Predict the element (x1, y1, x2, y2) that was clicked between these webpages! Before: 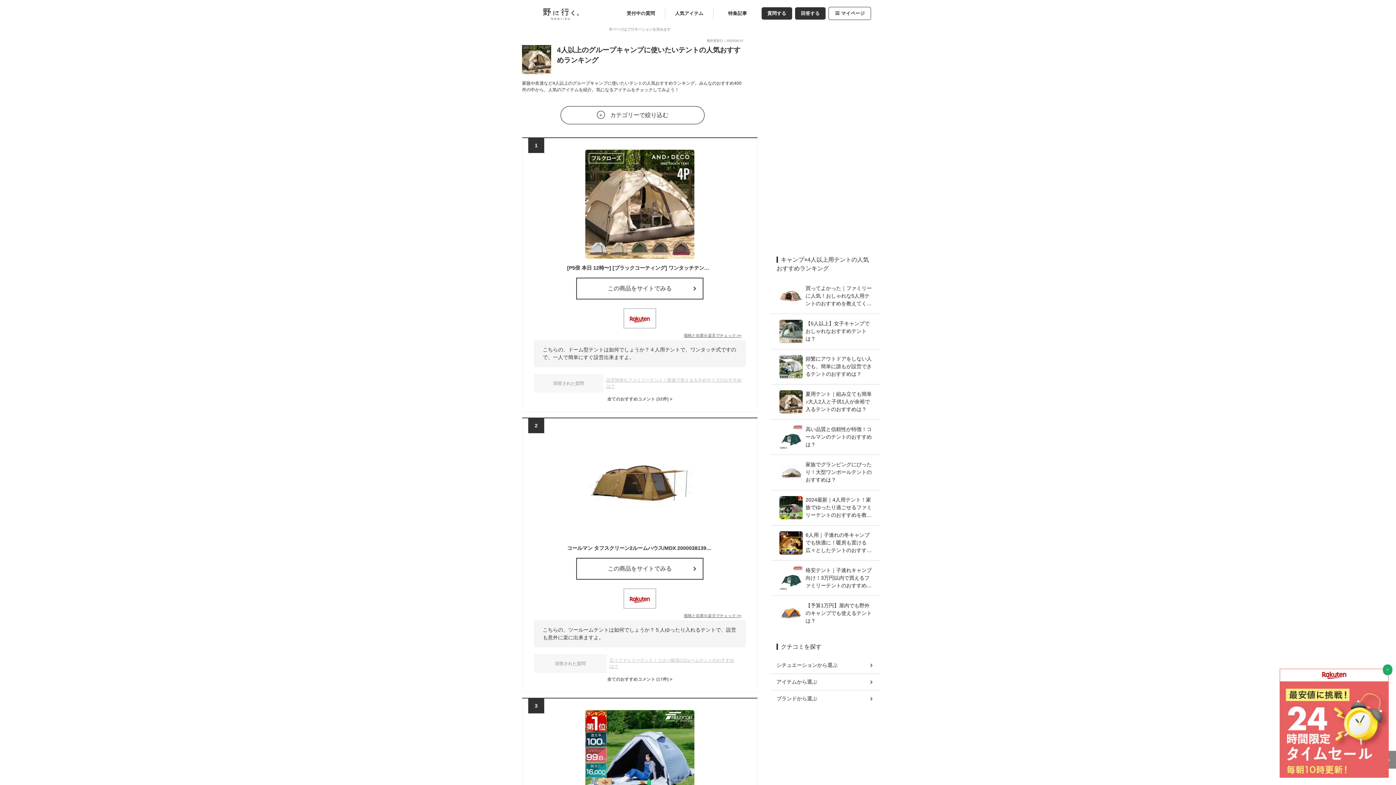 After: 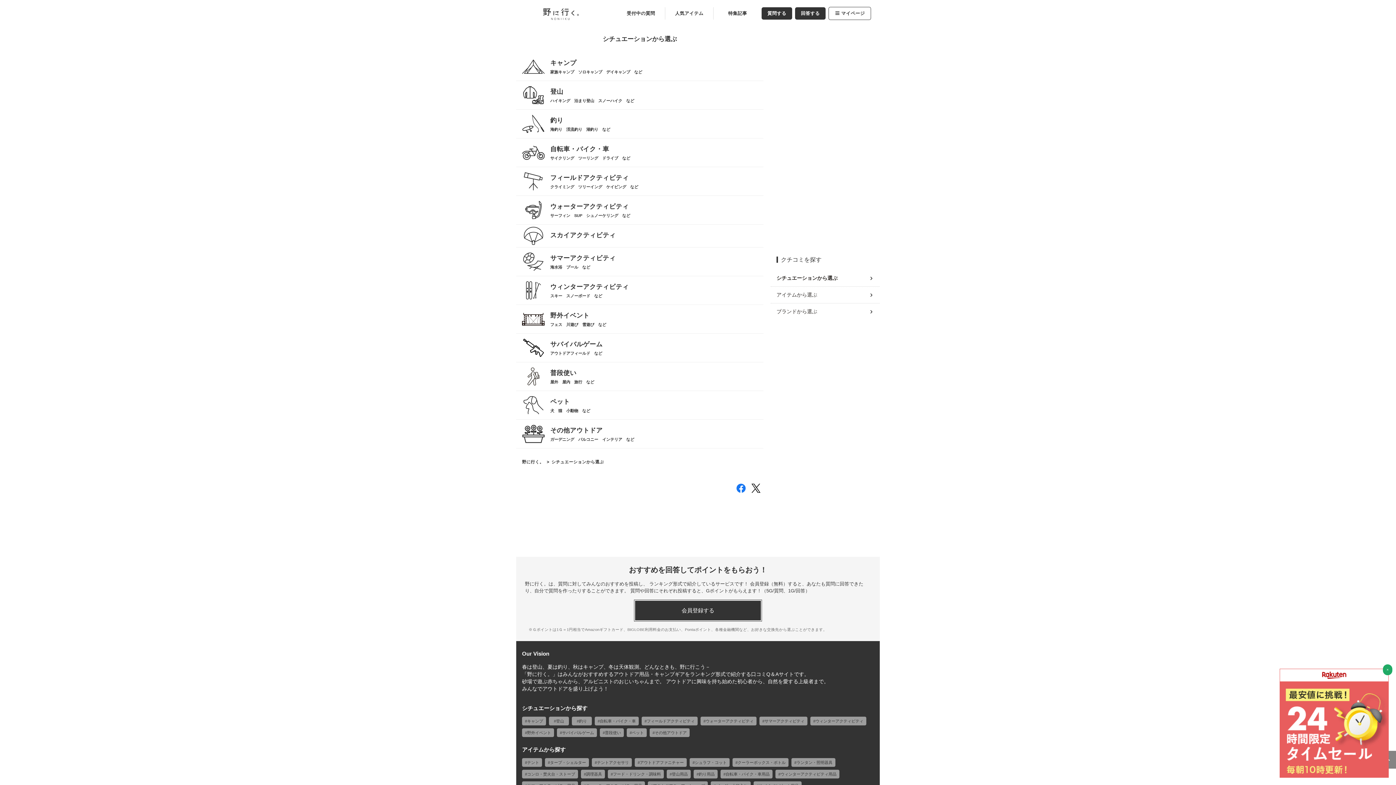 Action: label: シチュエーションから選ぶ bbox: (776, 658, 874, 672)